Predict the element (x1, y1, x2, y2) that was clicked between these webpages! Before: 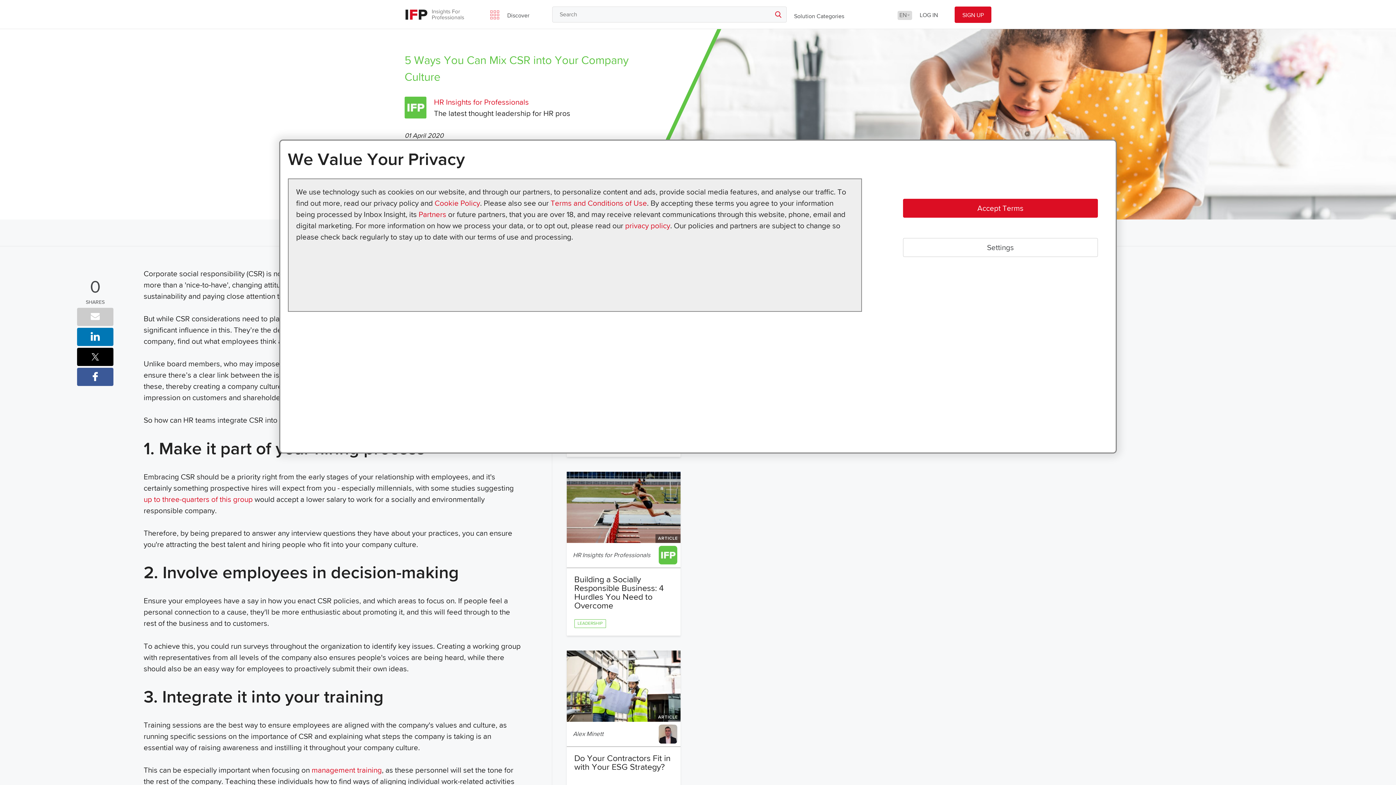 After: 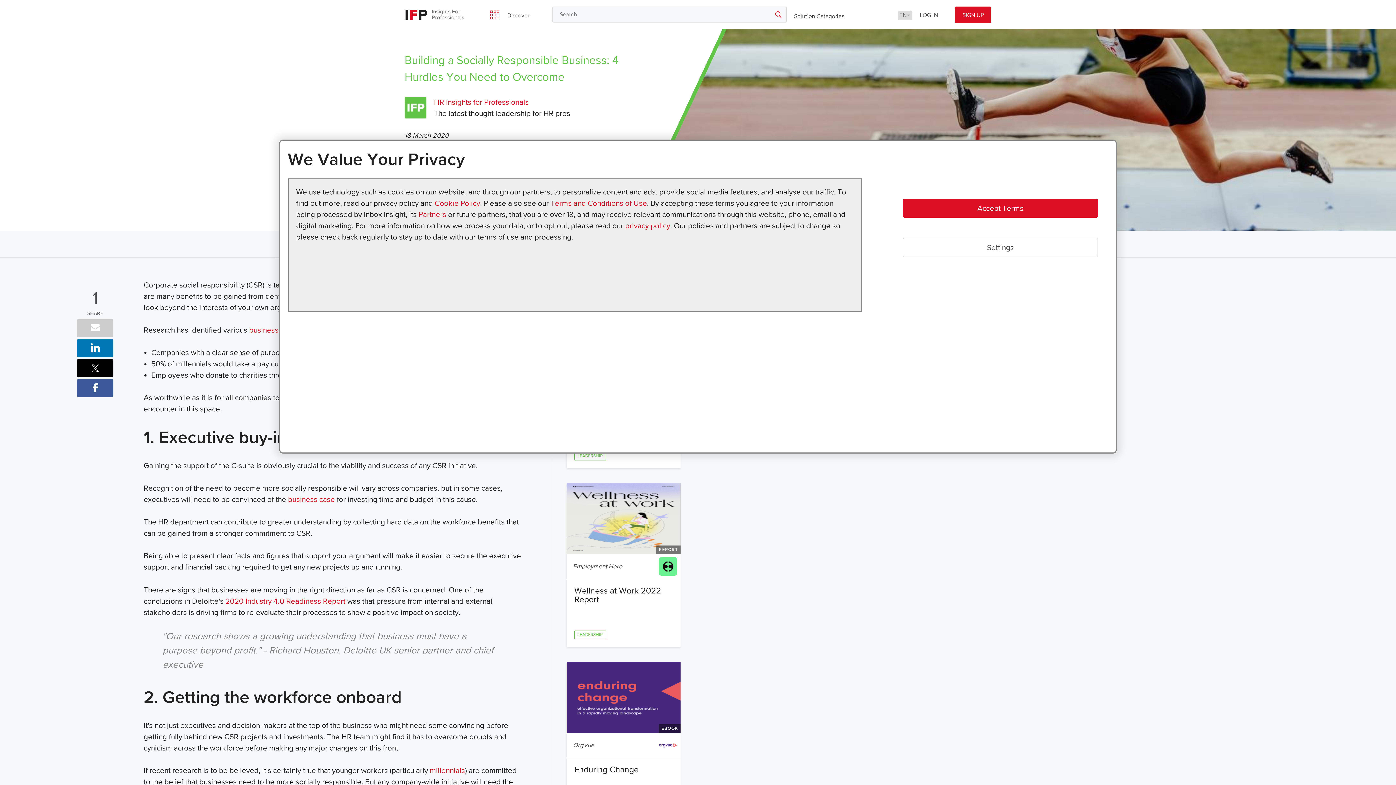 Action: label: Building a Socially Responsible Business: 4 Hurdles You Need to Overcome bbox: (574, 574, 663, 611)